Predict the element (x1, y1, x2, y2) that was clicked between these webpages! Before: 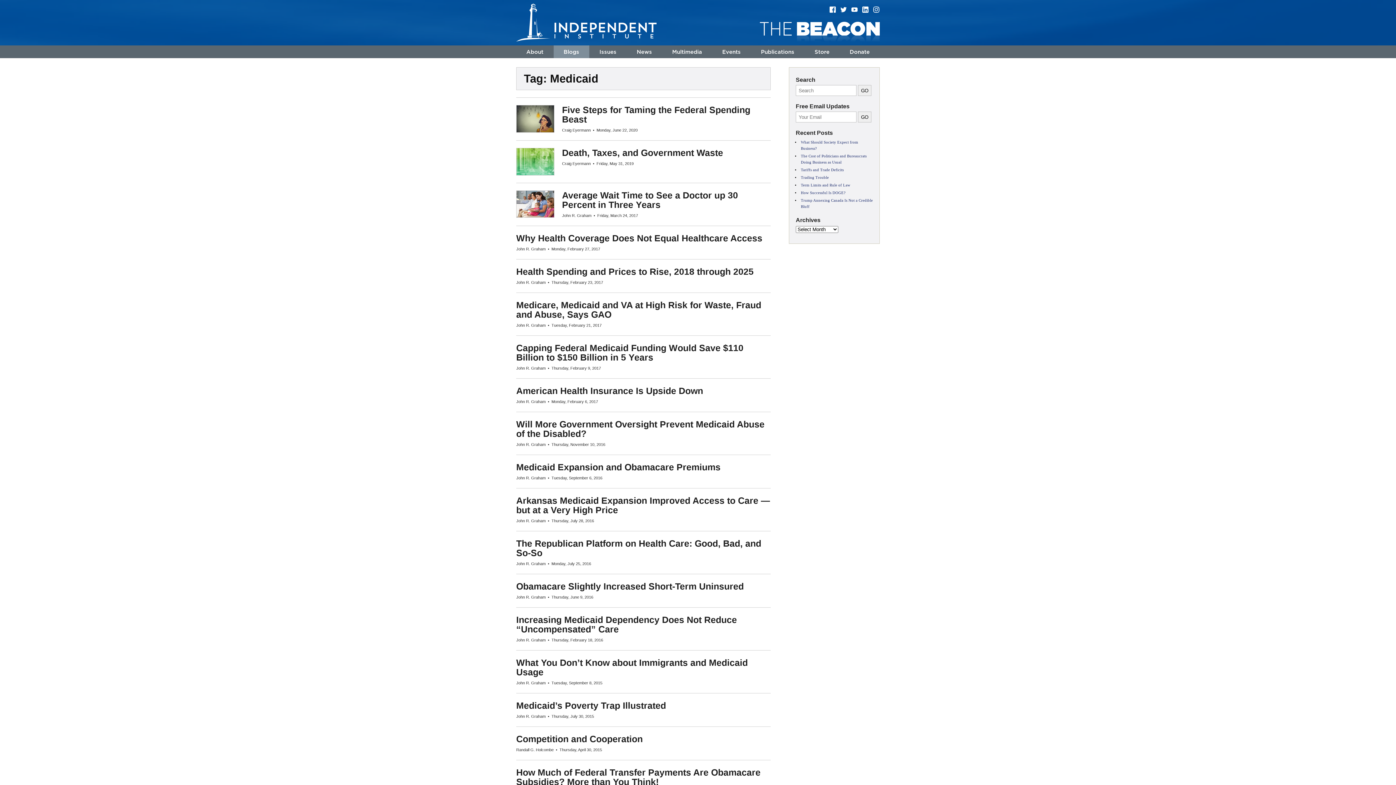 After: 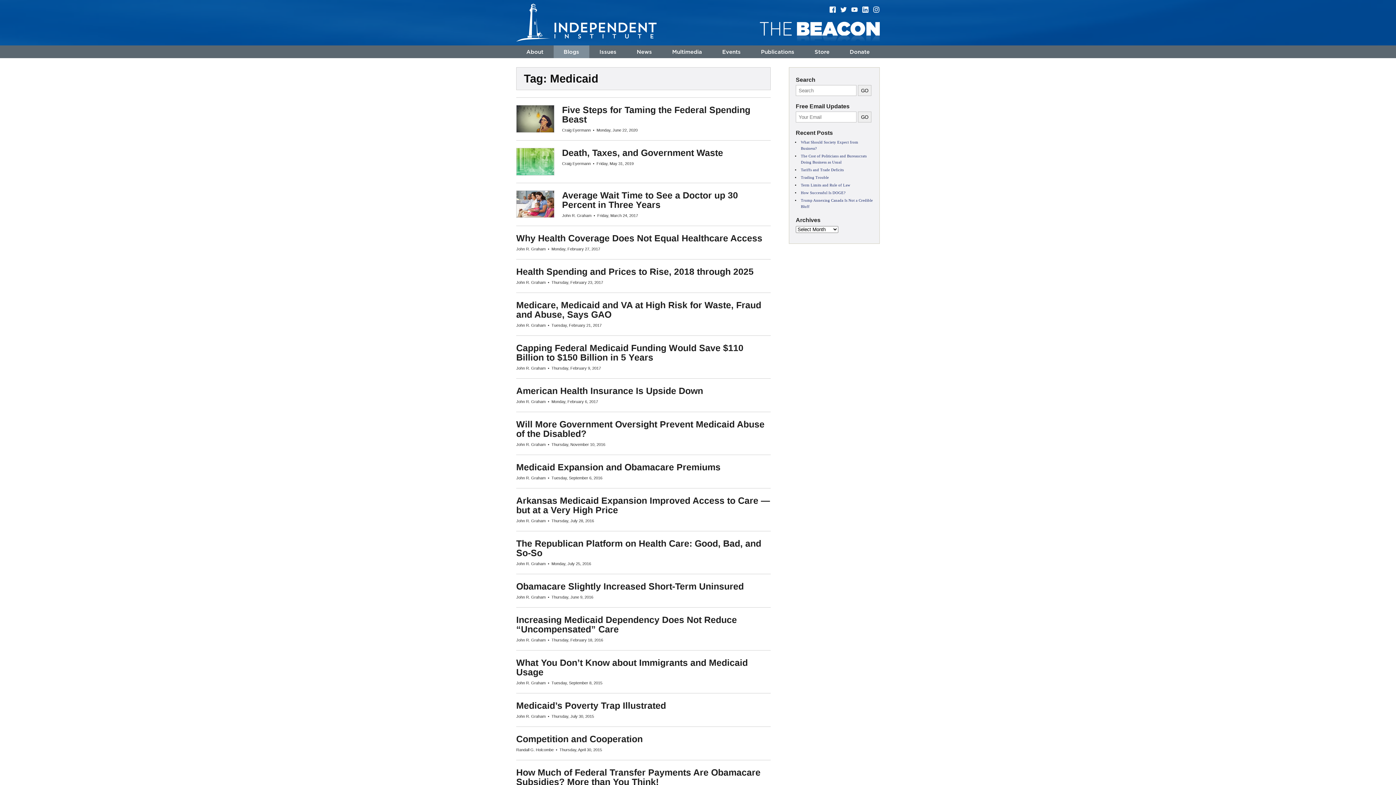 Action: bbox: (873, 6, 880, 14)